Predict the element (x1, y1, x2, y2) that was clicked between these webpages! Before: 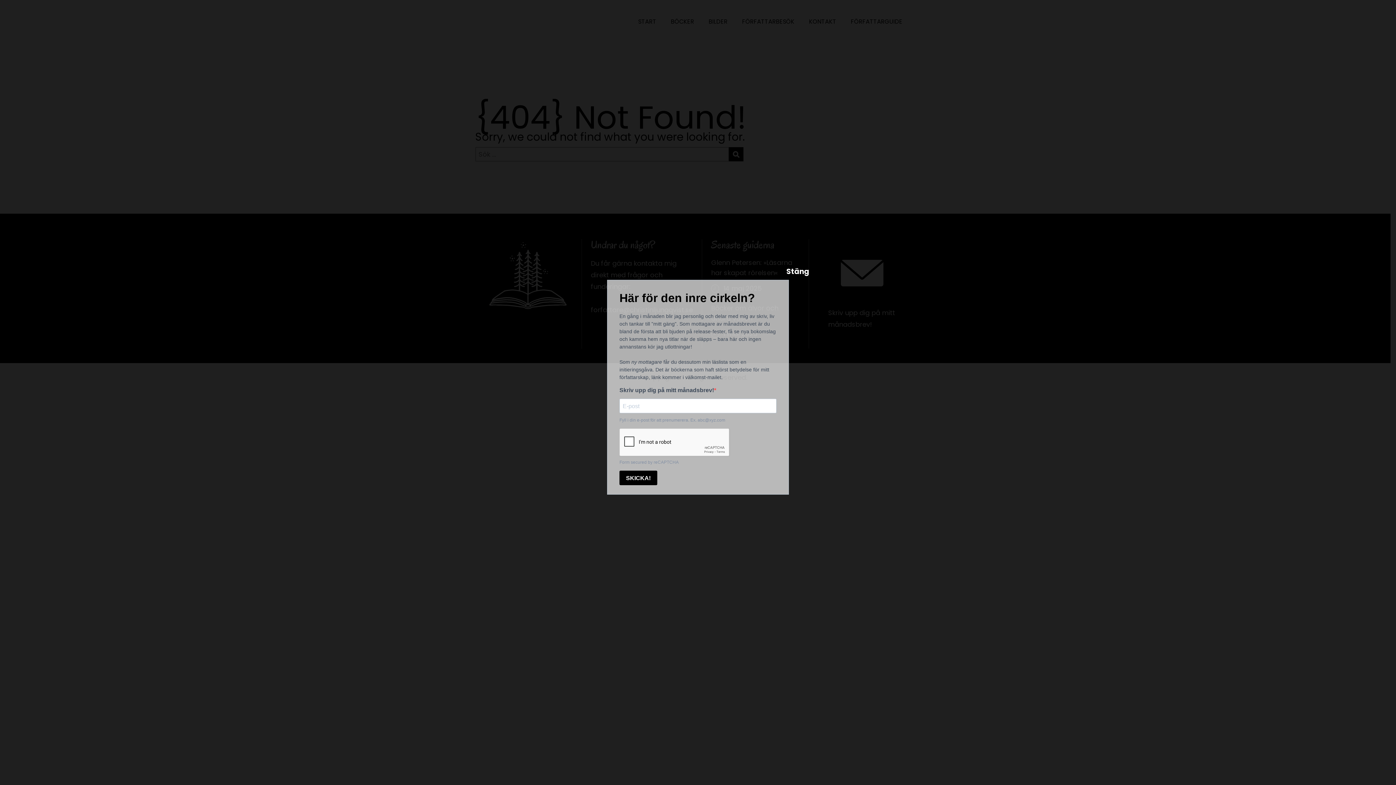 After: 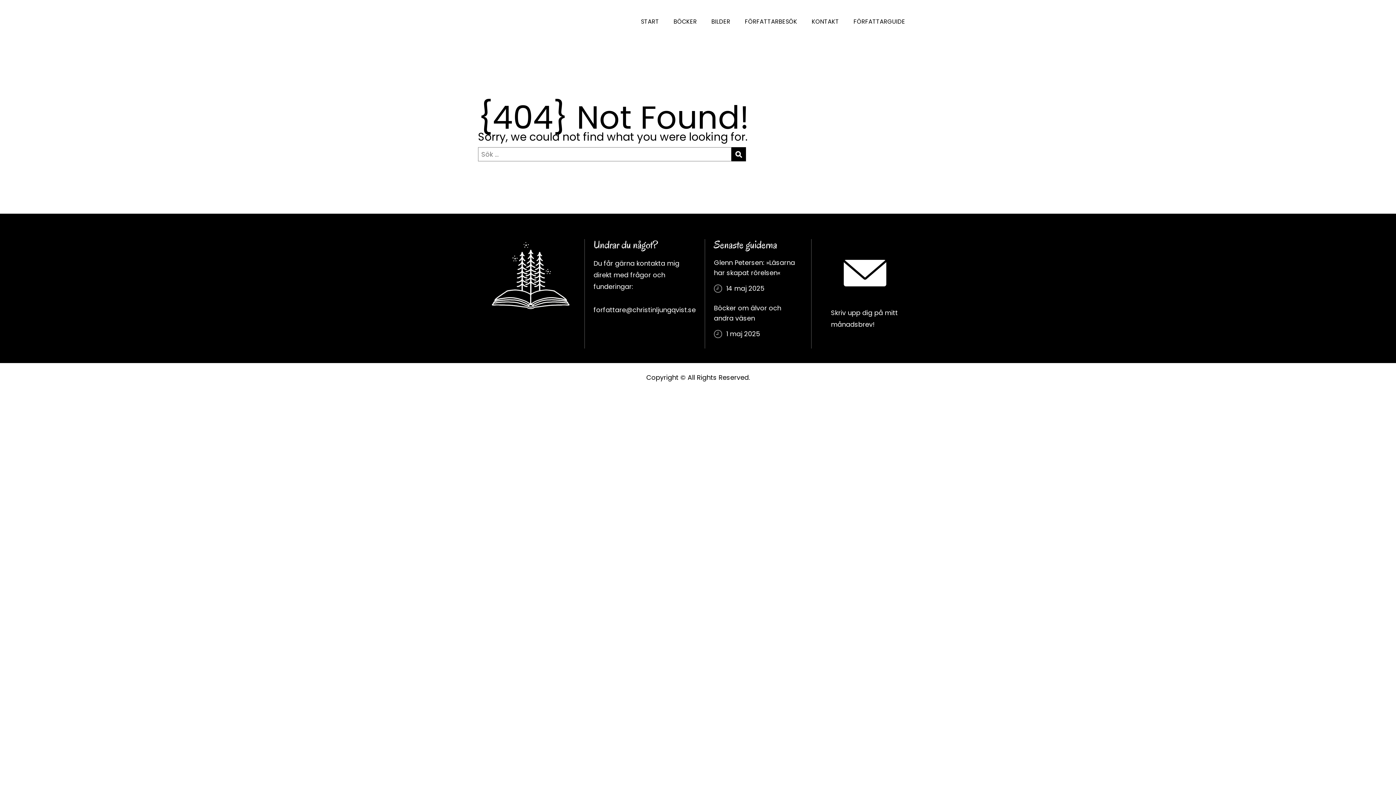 Action: label: Close bbox: (786, 268, 793, 274)